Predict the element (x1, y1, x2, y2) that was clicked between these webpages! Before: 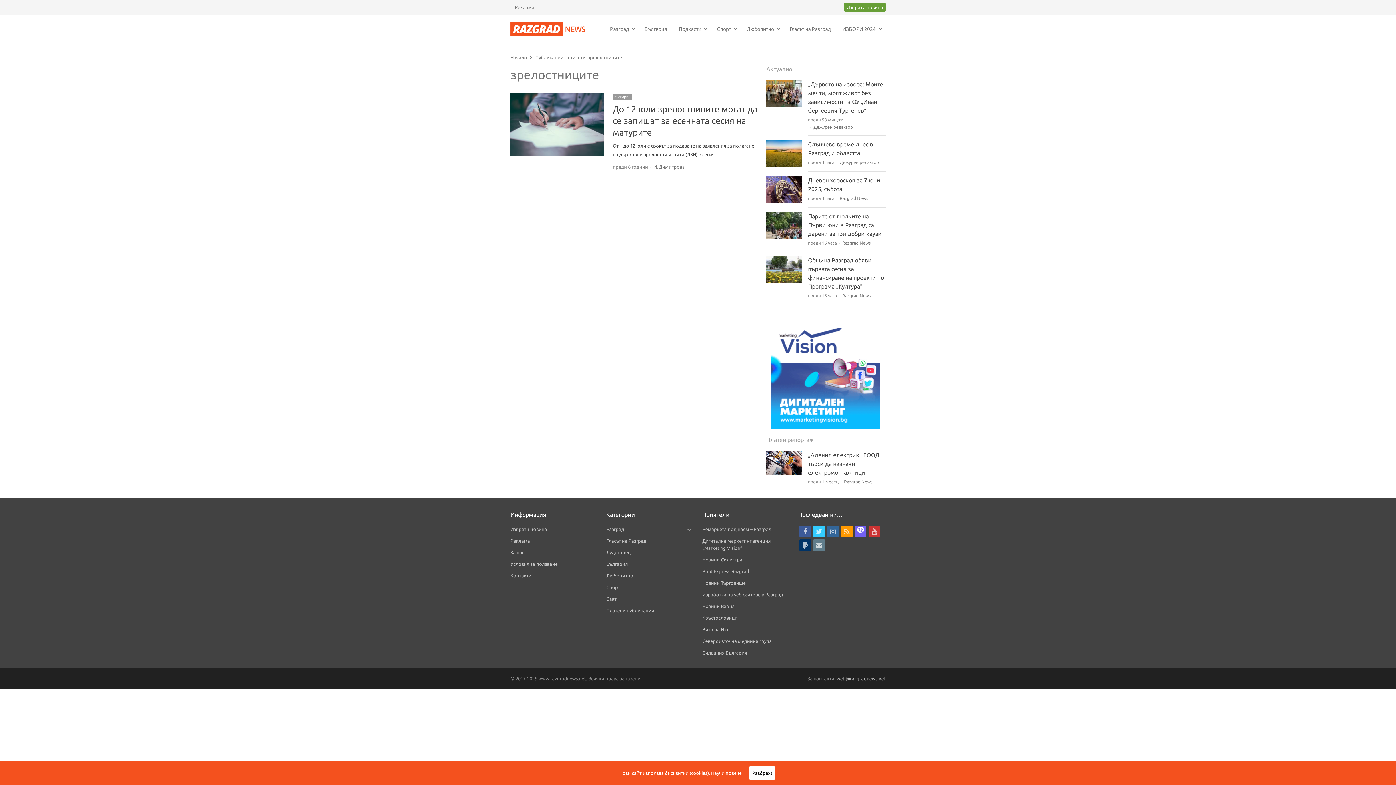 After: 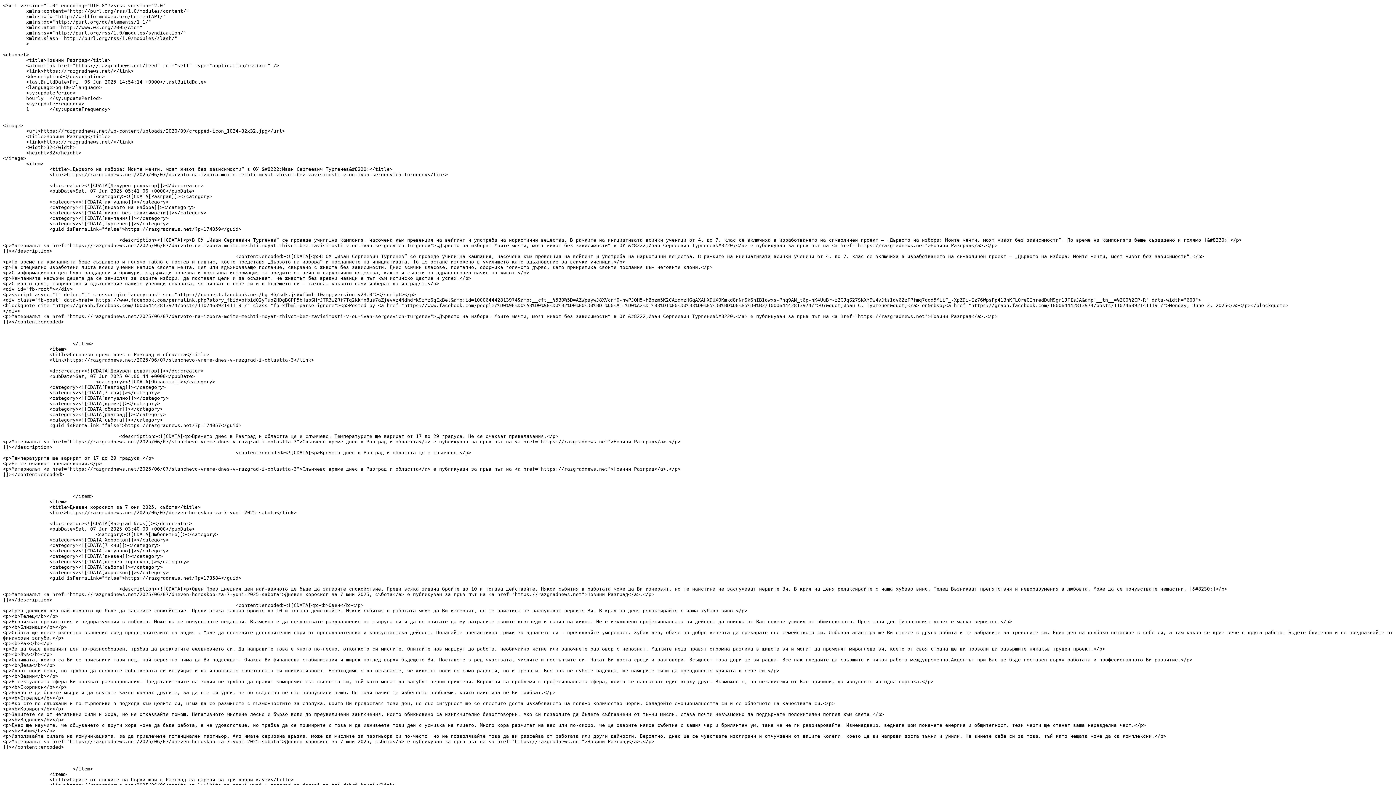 Action: bbox: (841, 525, 852, 537) label: rss